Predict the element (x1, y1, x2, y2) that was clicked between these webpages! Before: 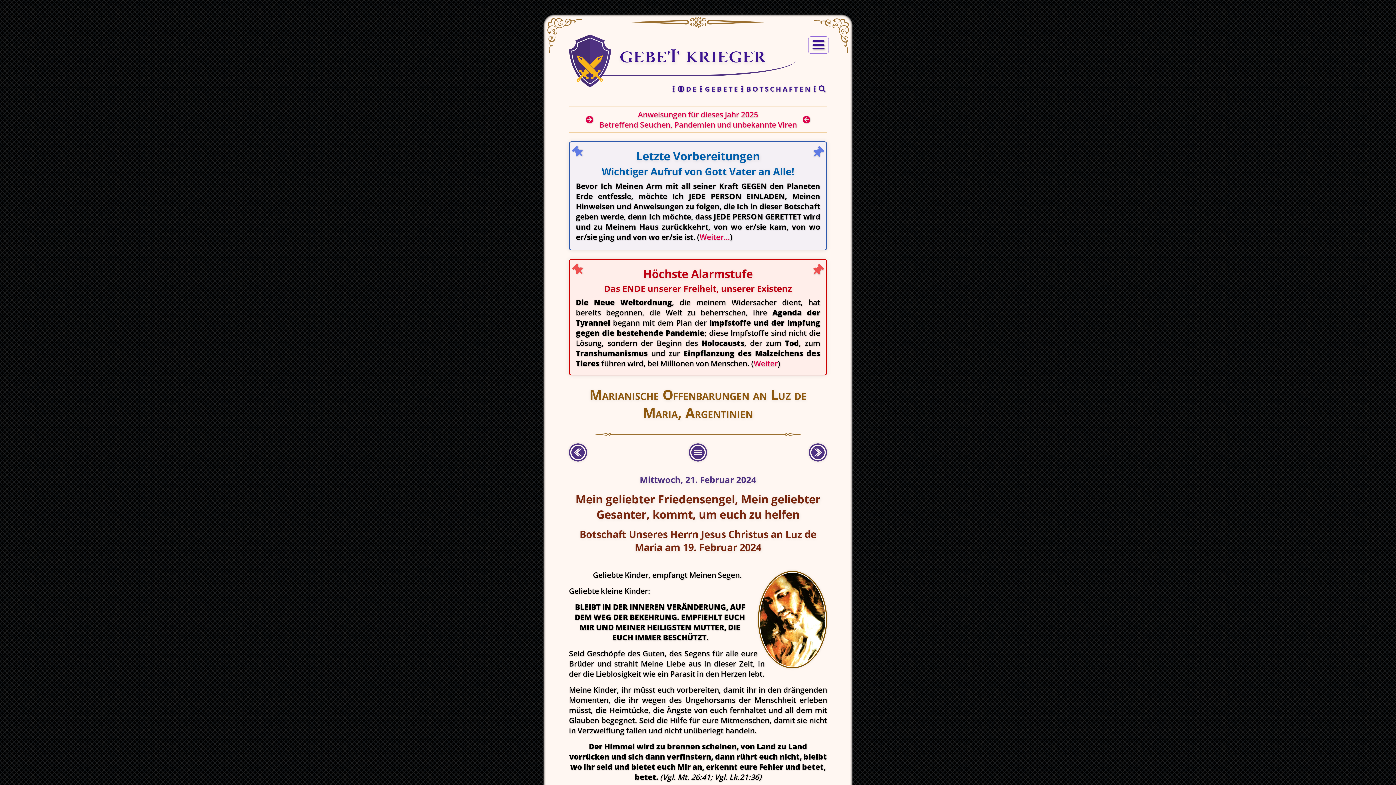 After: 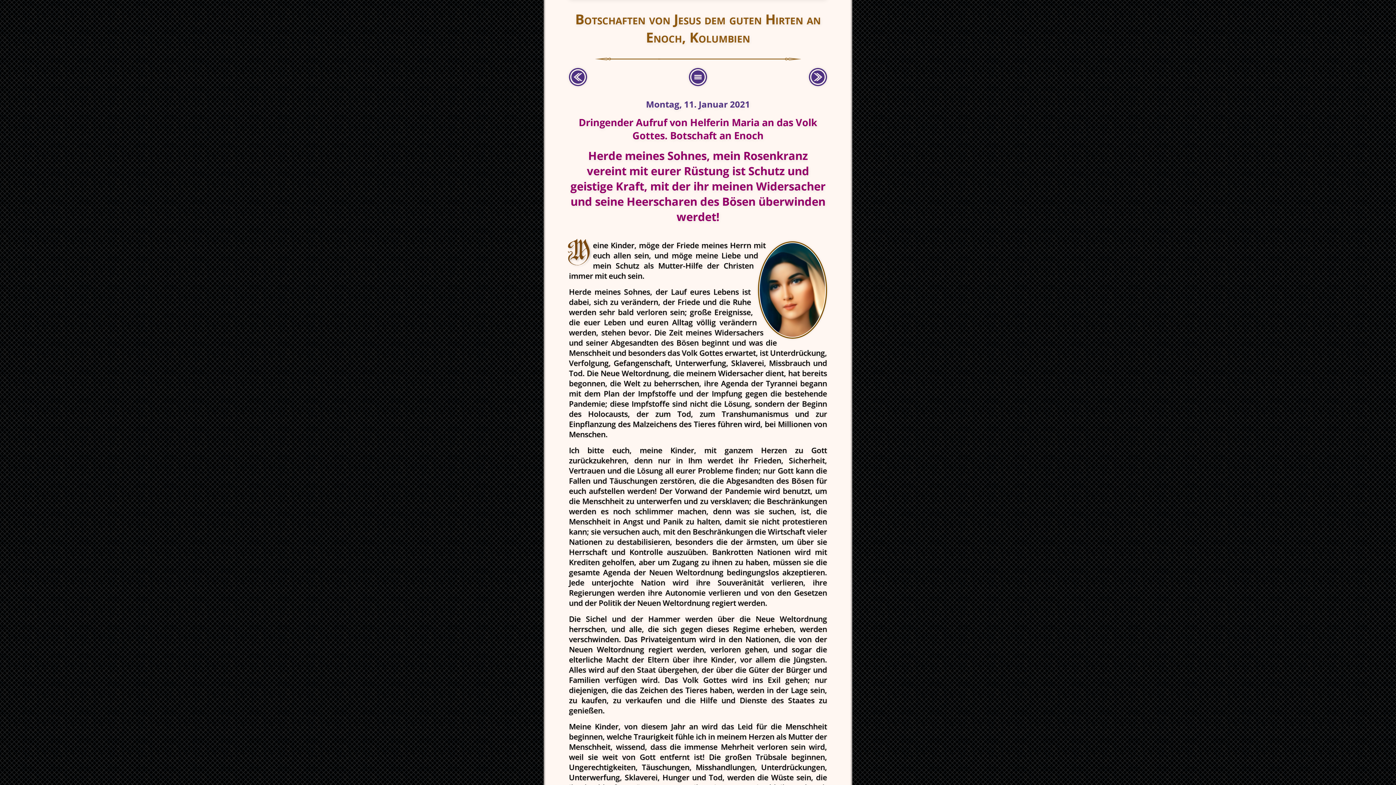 Action: label: Weiter bbox: (753, 358, 777, 368)